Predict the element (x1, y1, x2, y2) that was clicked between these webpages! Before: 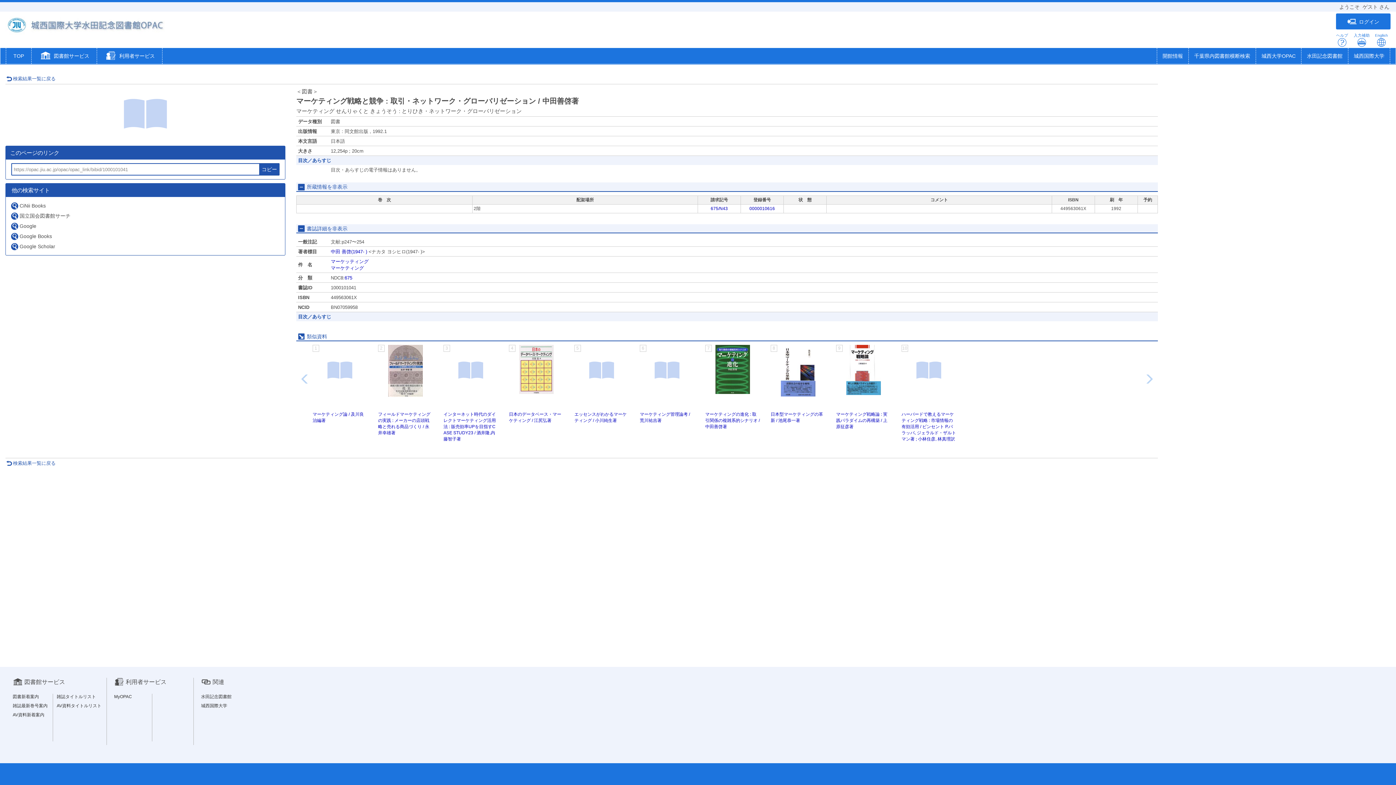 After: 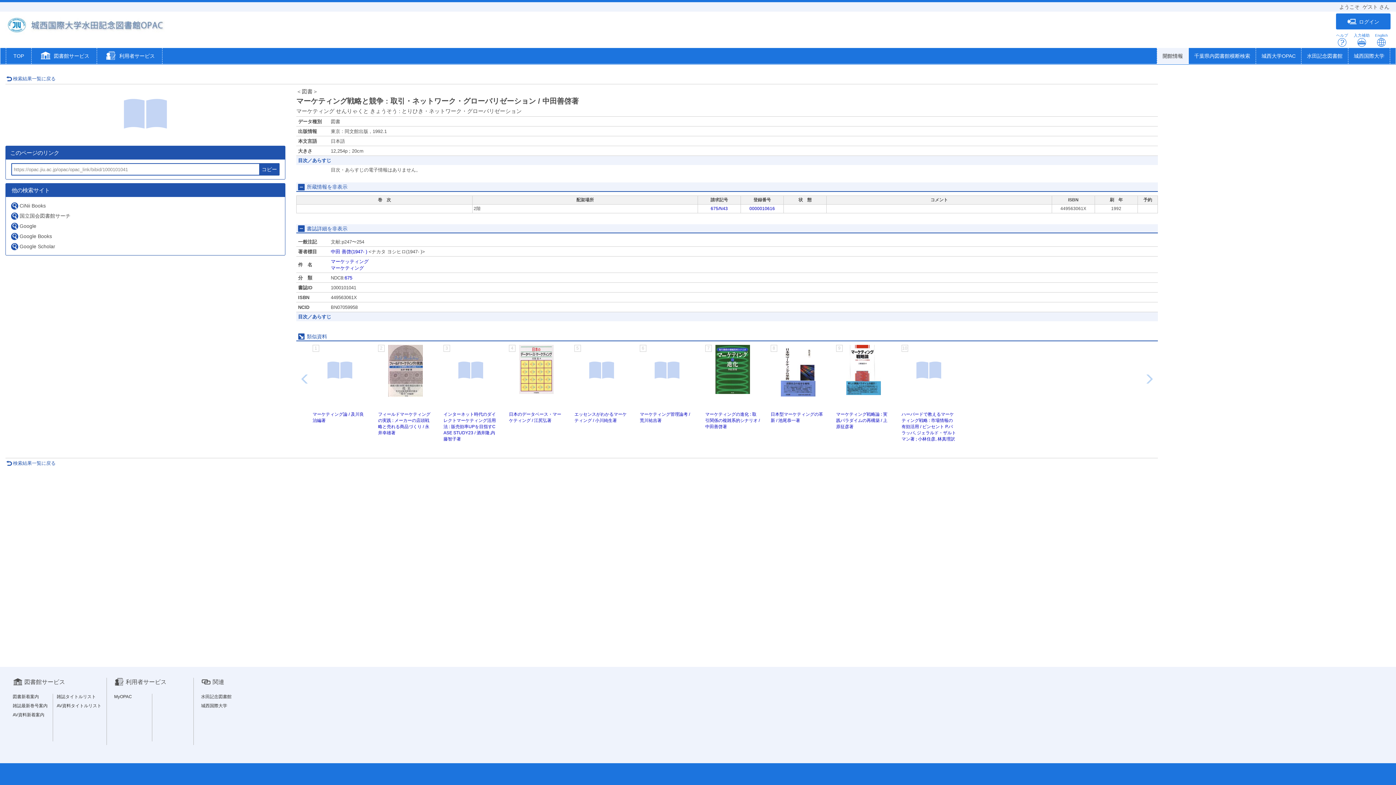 Action: label: 開館情報 bbox: (1157, 48, 1189, 64)